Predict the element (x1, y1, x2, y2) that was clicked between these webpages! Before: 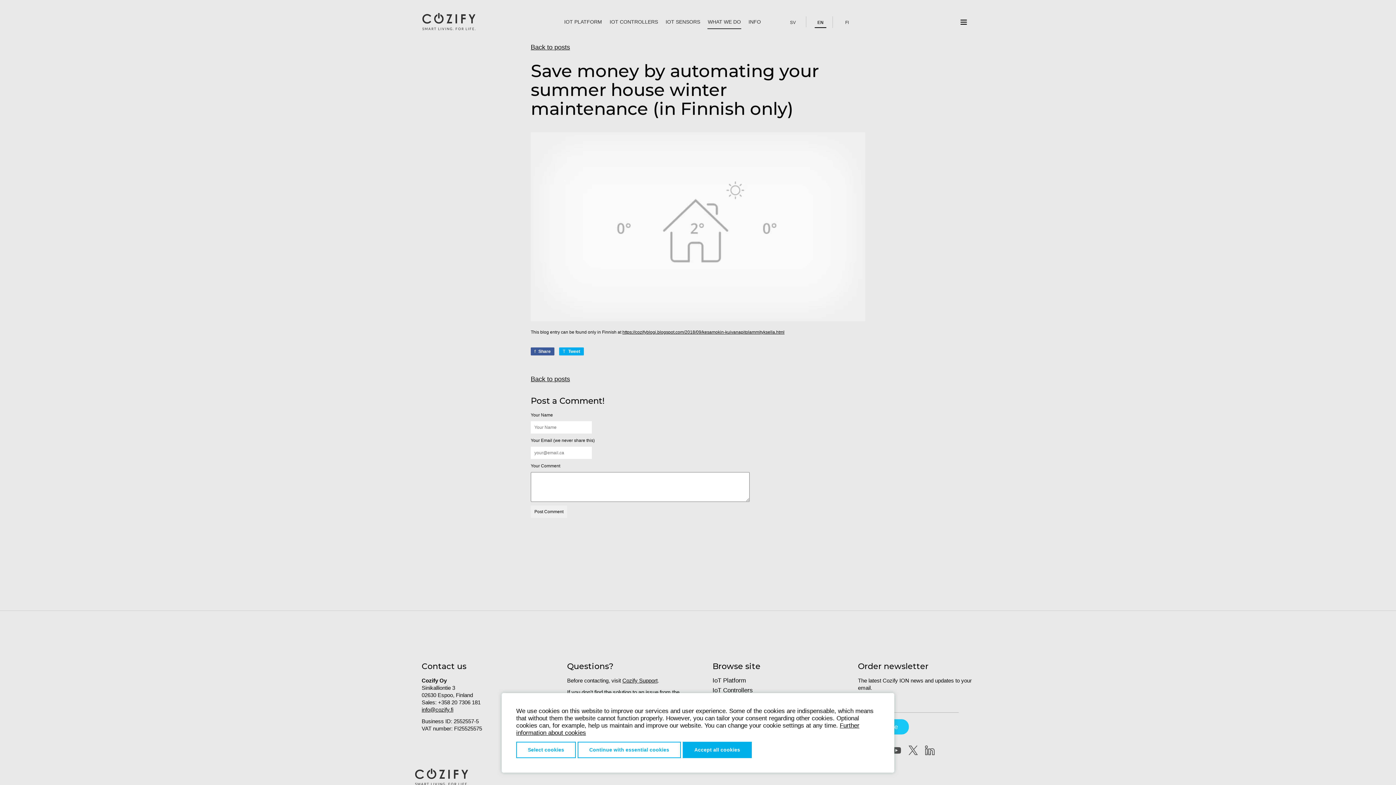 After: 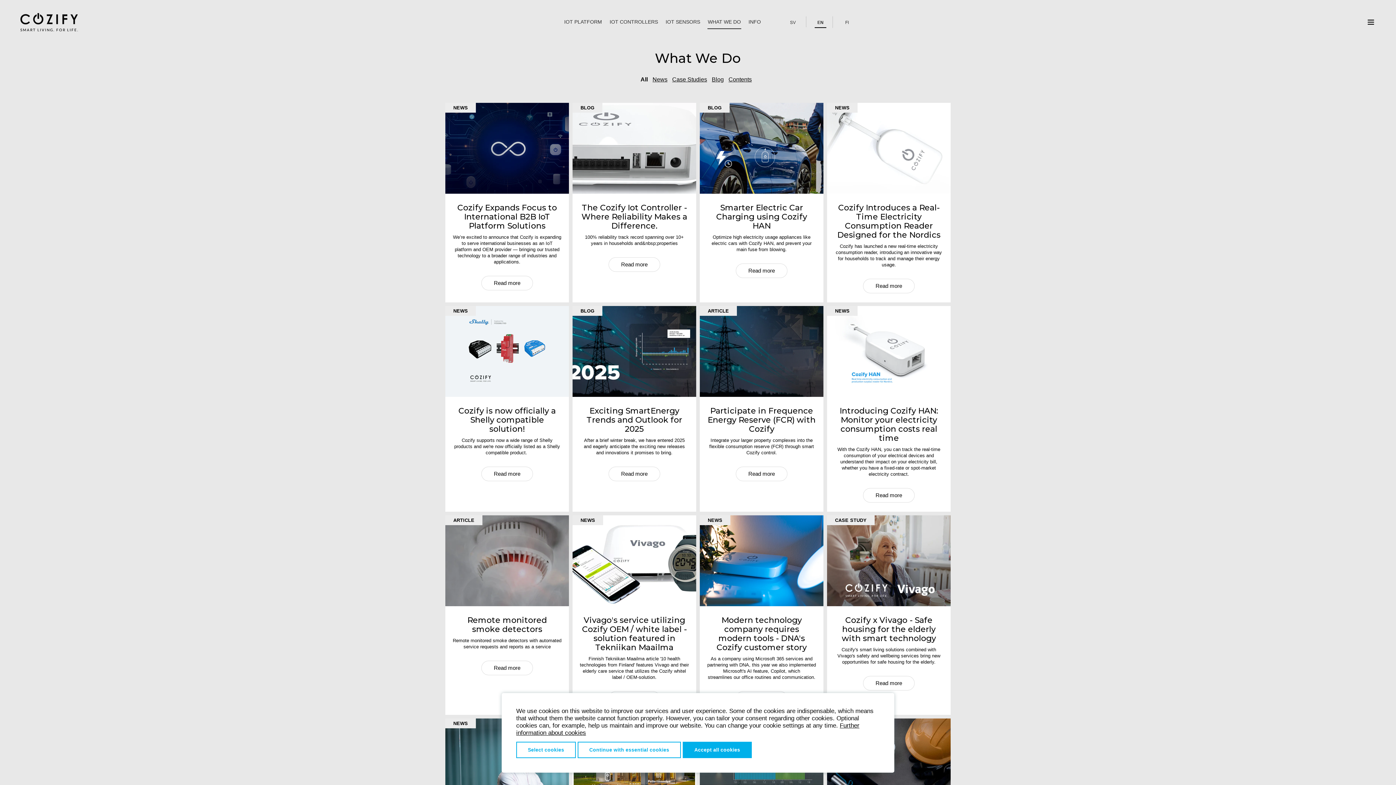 Action: bbox: (707, 11, 741, 28) label: WHAT WE DO